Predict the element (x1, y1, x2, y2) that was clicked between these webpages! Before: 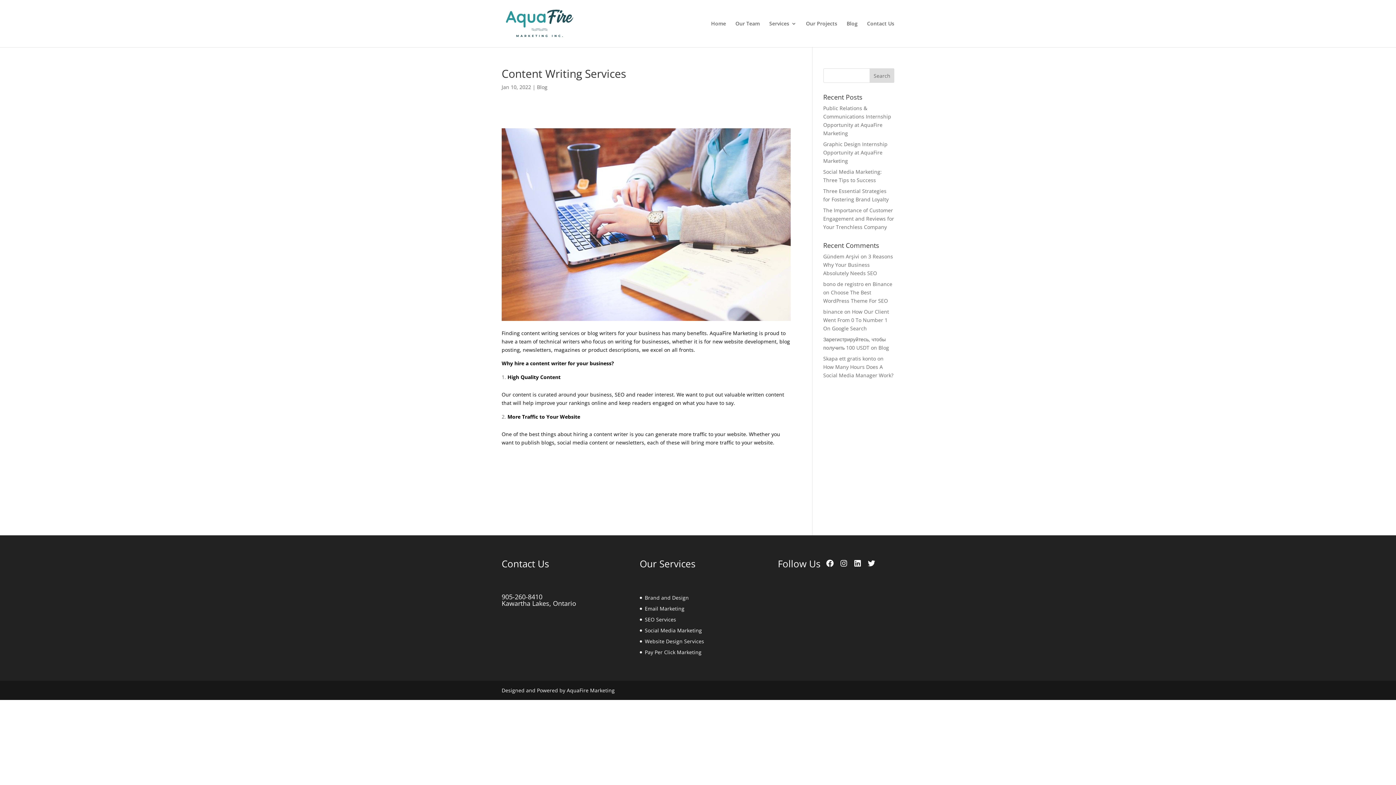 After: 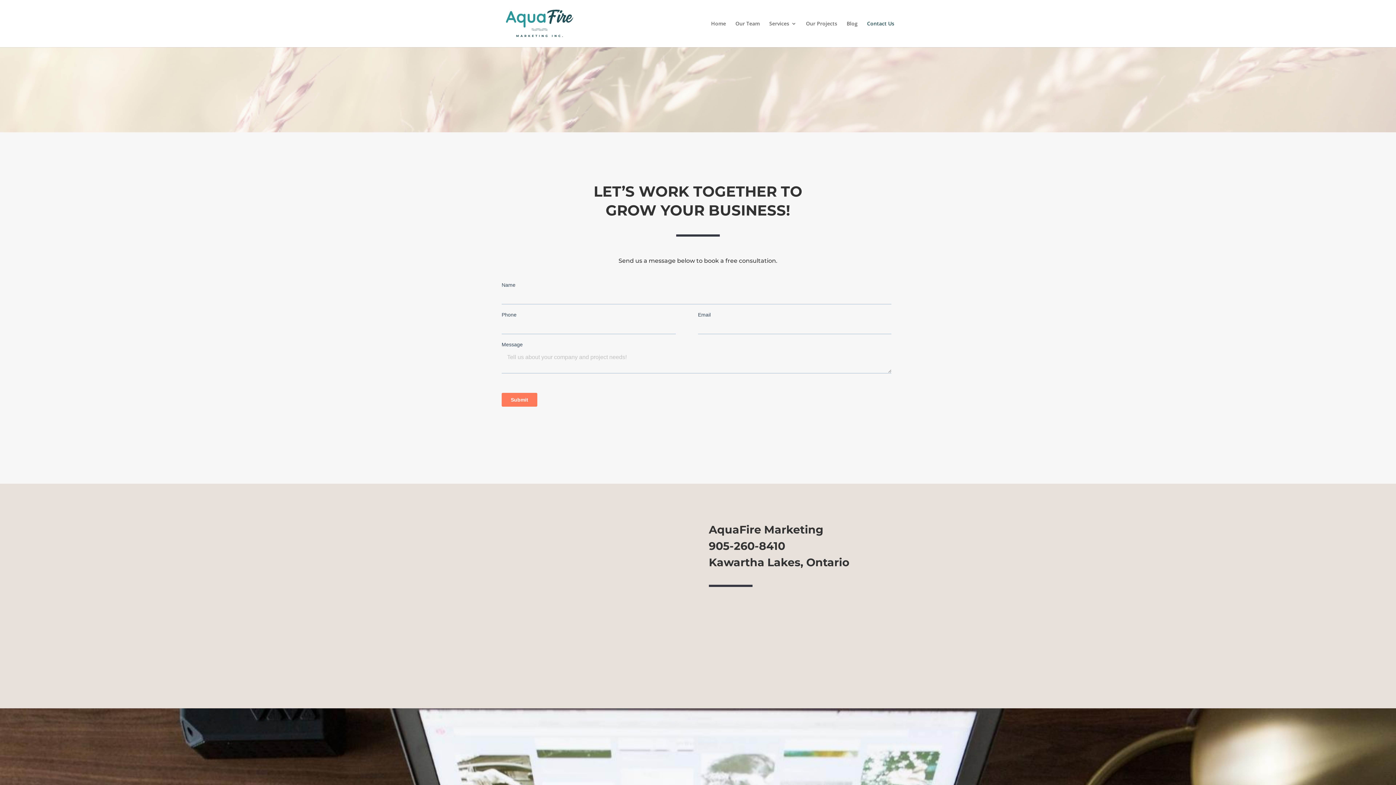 Action: label: Contact Us bbox: (867, 21, 894, 47)